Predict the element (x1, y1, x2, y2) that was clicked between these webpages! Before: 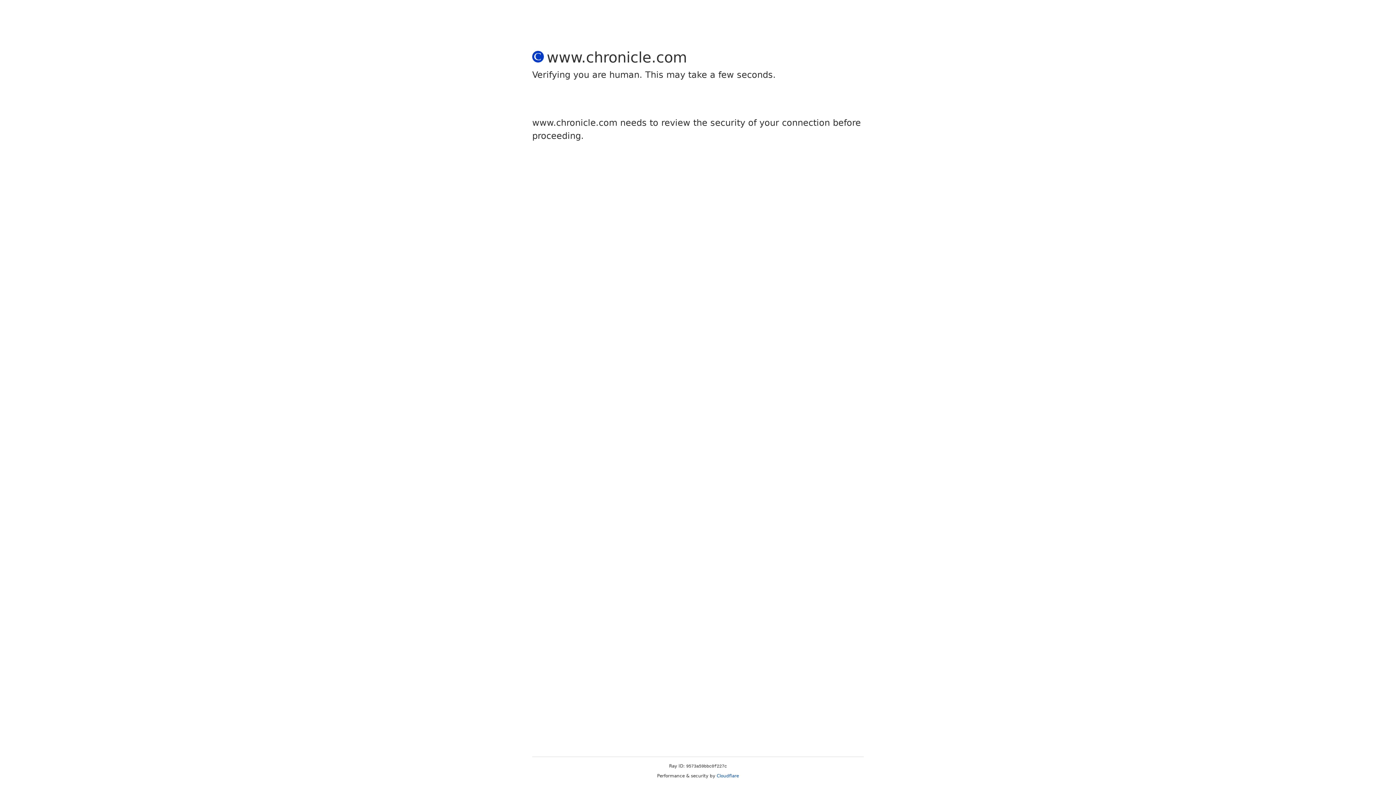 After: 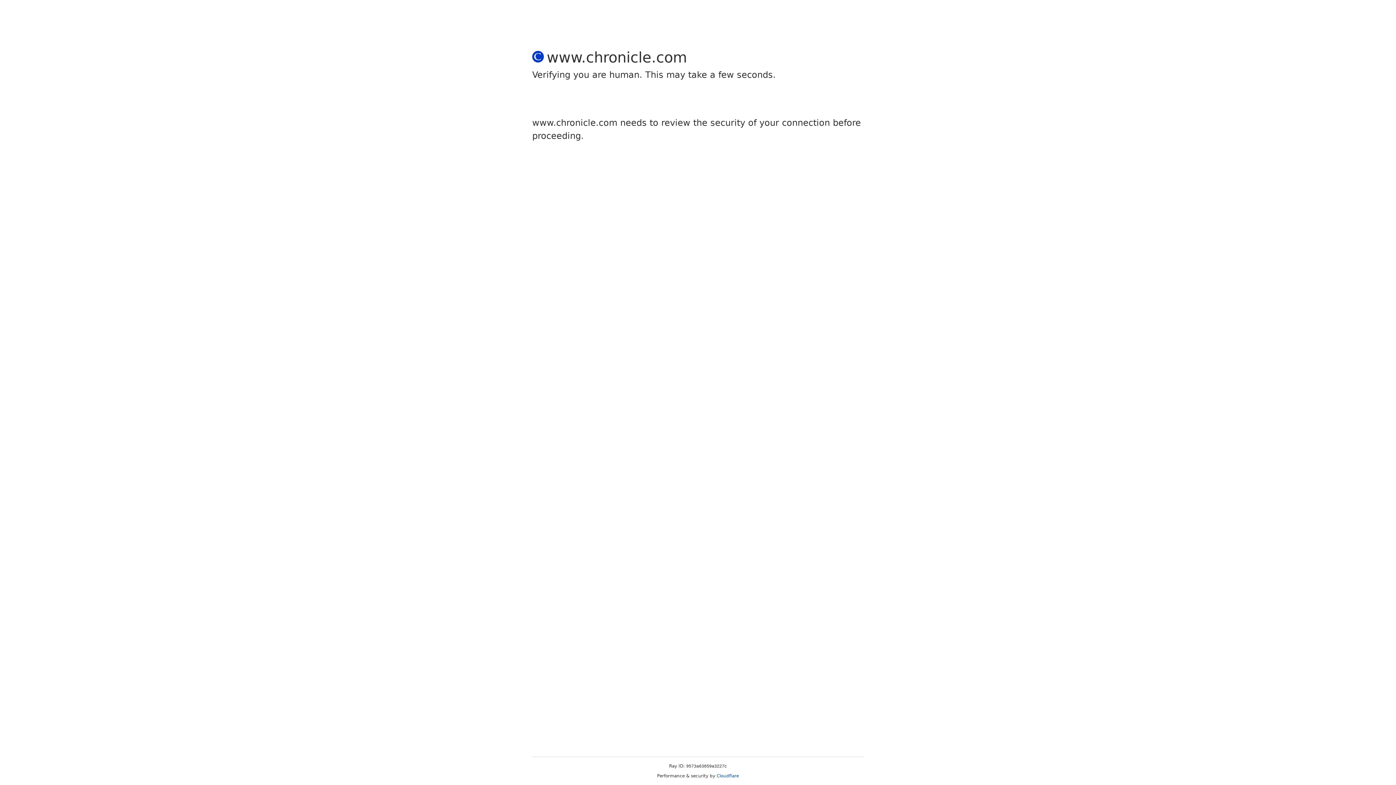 Action: bbox: (716, 773, 739, 778) label: Cloudflare